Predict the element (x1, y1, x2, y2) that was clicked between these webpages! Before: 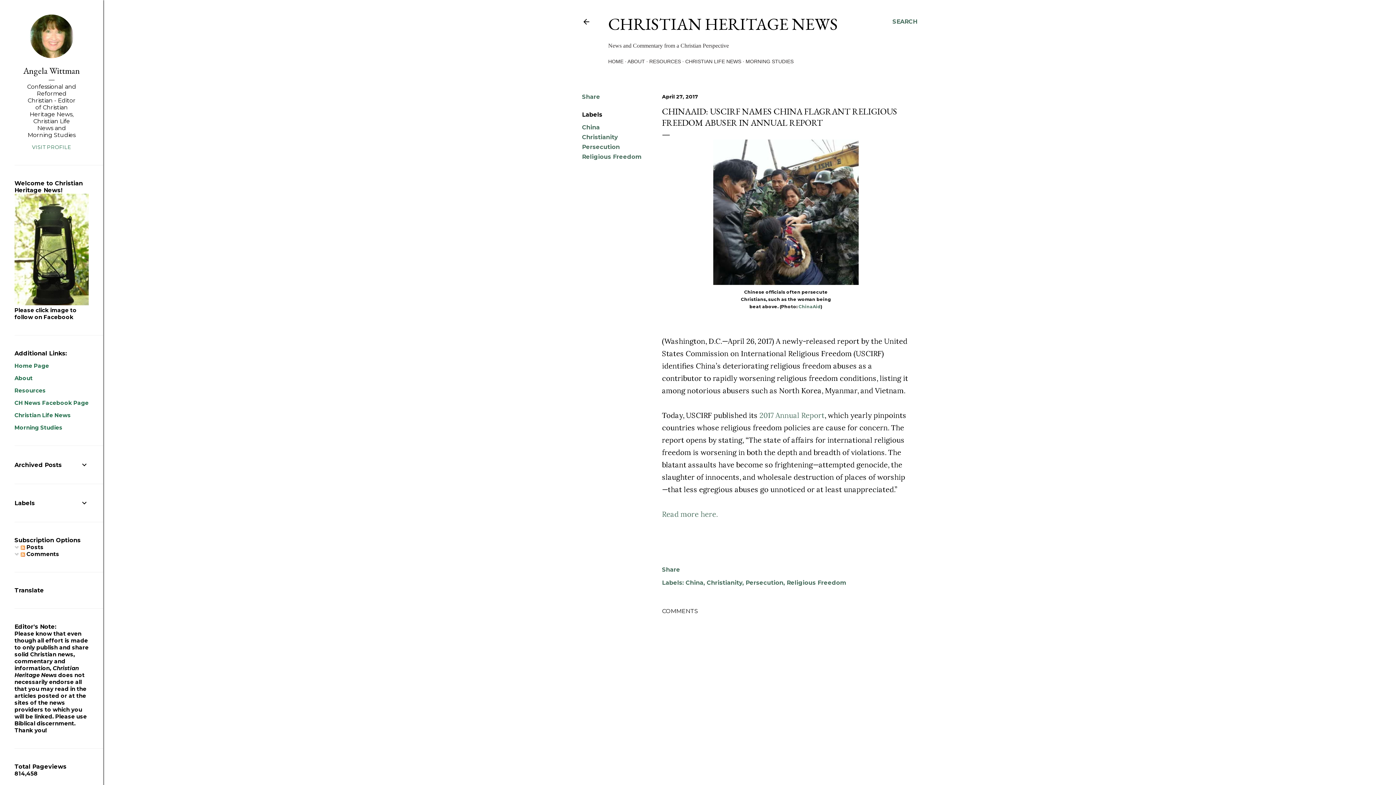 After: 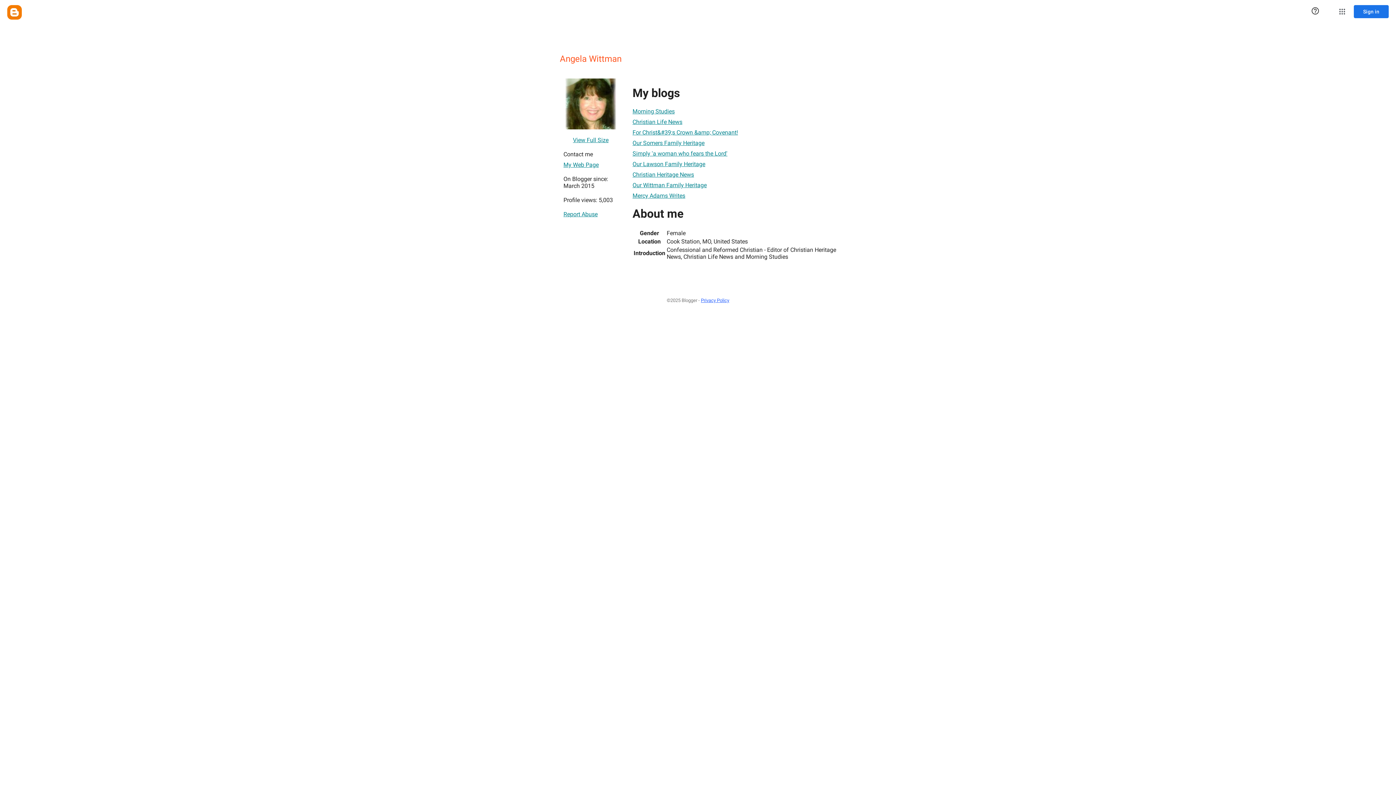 Action: label: VISIT PROFILE bbox: (14, 144, 88, 150)